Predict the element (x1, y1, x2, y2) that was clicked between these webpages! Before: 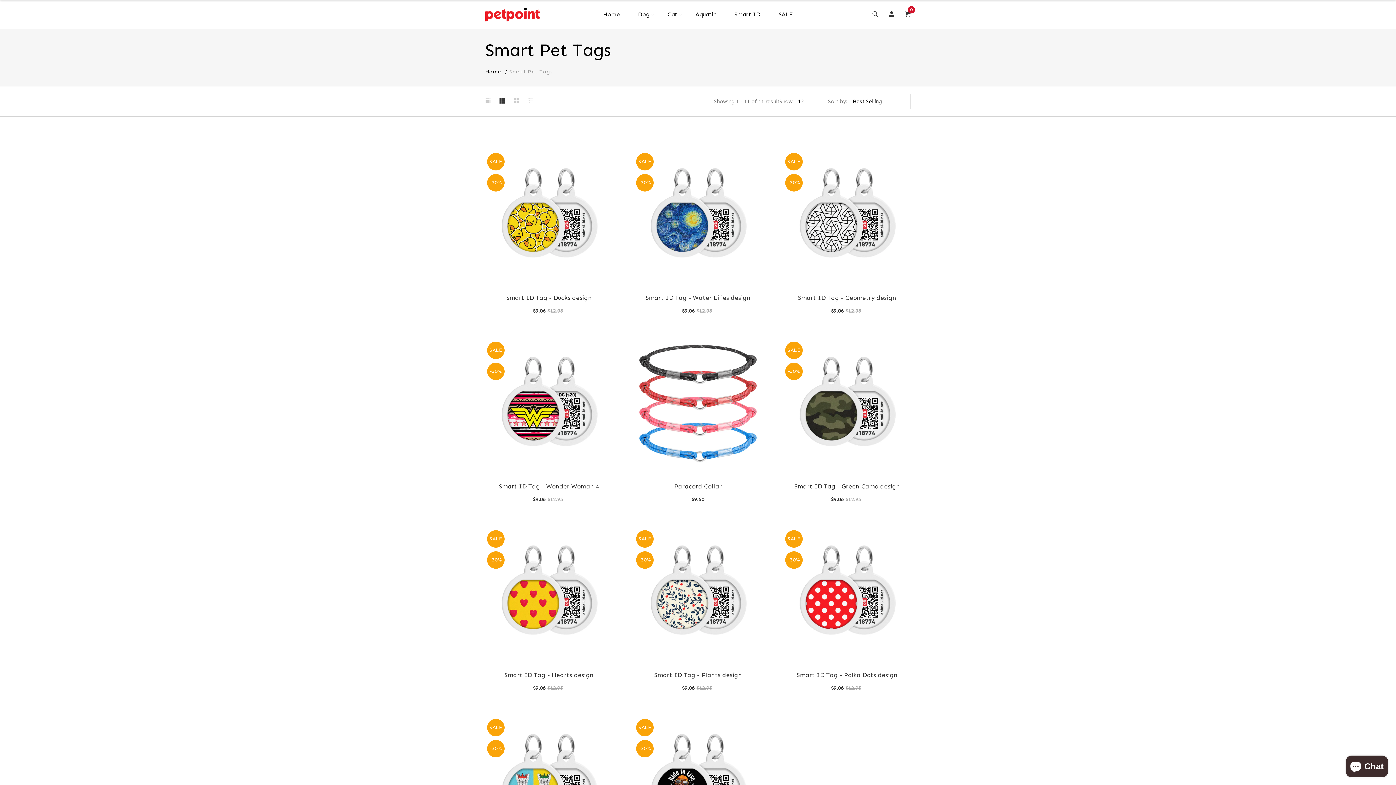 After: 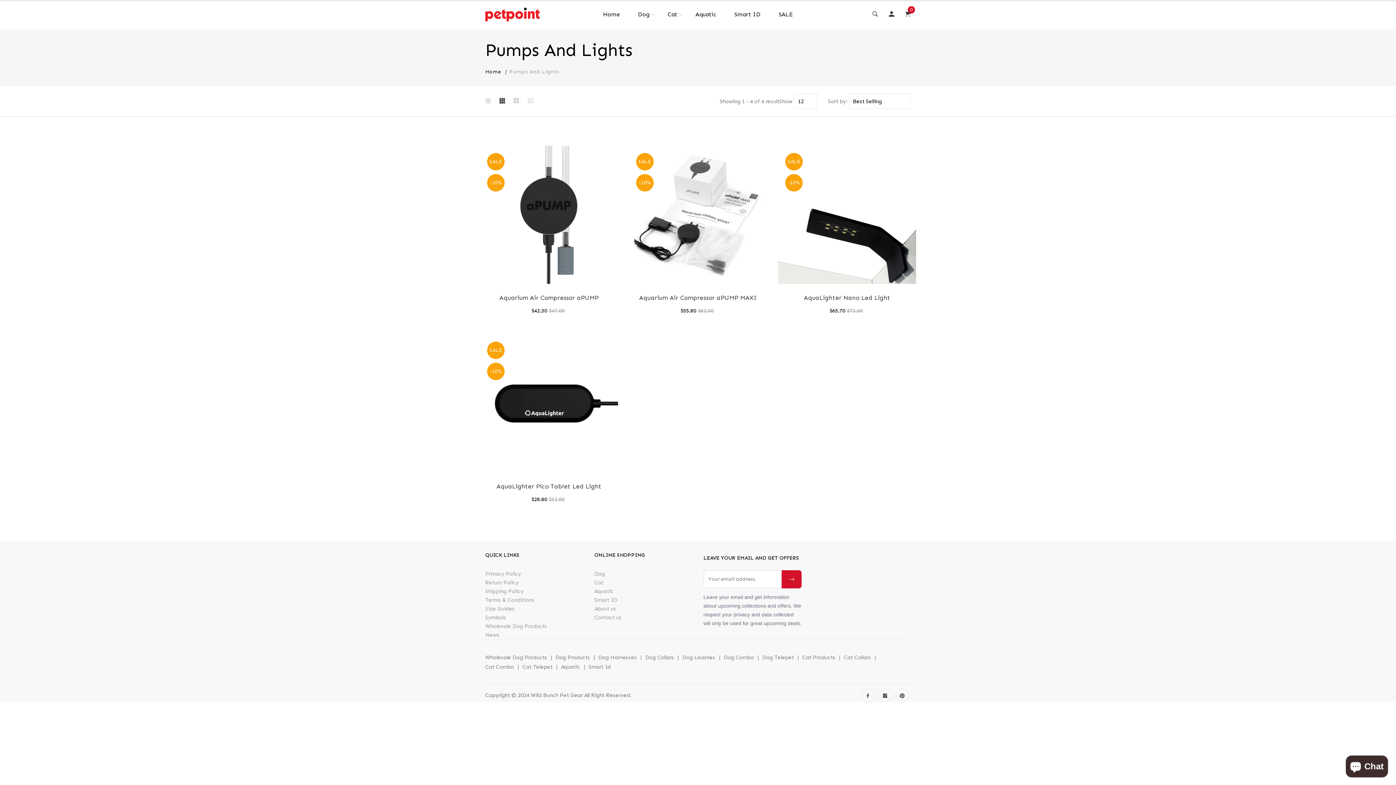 Action: bbox: (695, 0, 716, 29) label: Aquatic